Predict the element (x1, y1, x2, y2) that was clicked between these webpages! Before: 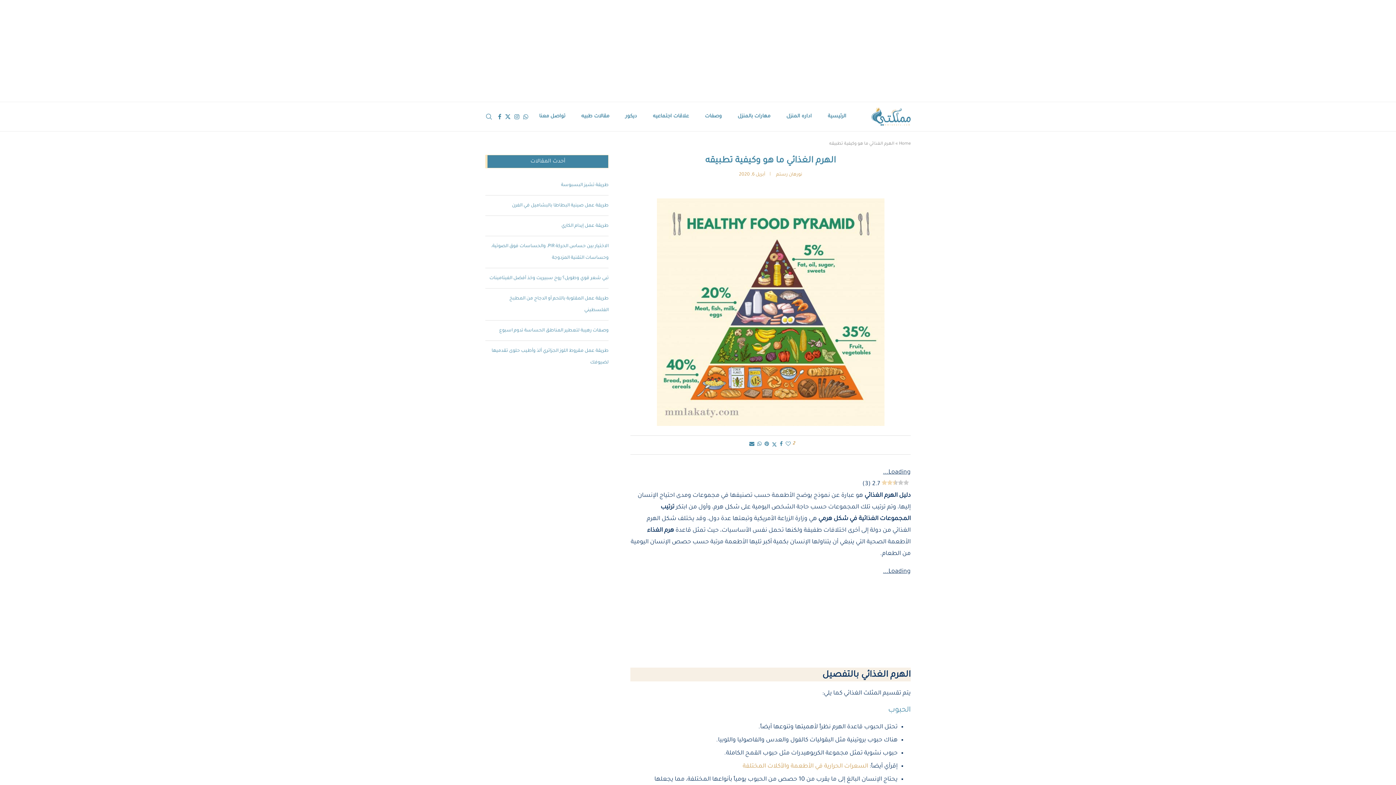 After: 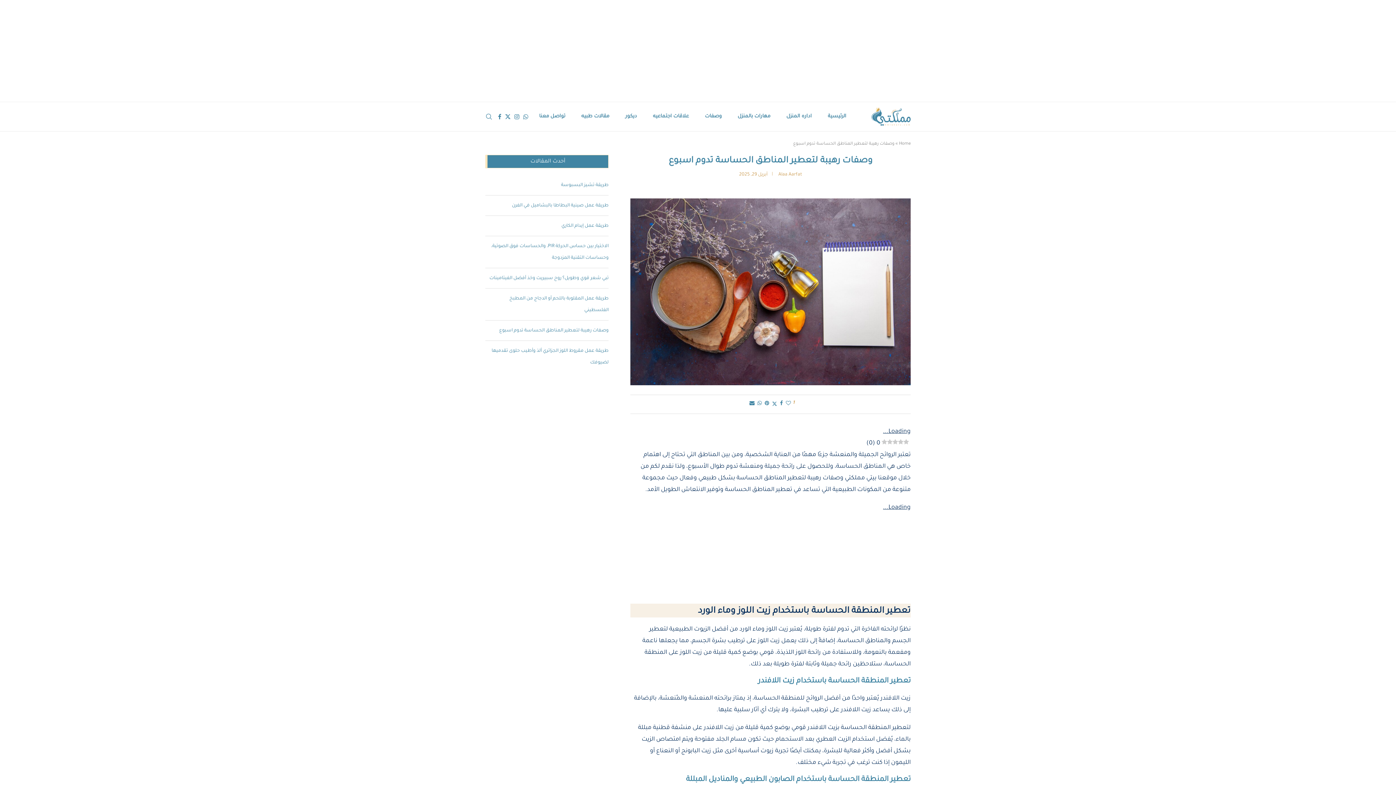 Action: label: وصفات رهيبة لتعطير المناطق الحساسة تدوم اسبوع bbox: (499, 328, 608, 333)